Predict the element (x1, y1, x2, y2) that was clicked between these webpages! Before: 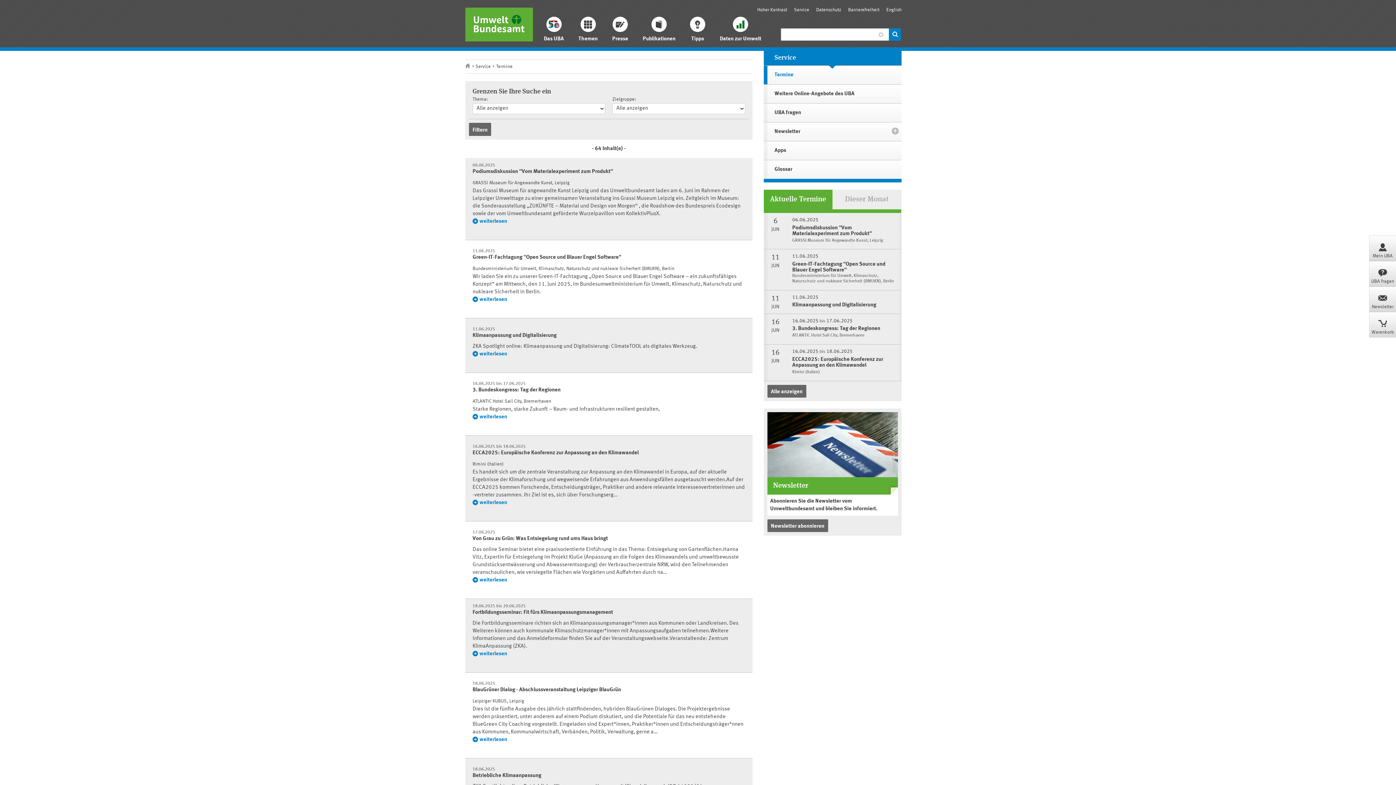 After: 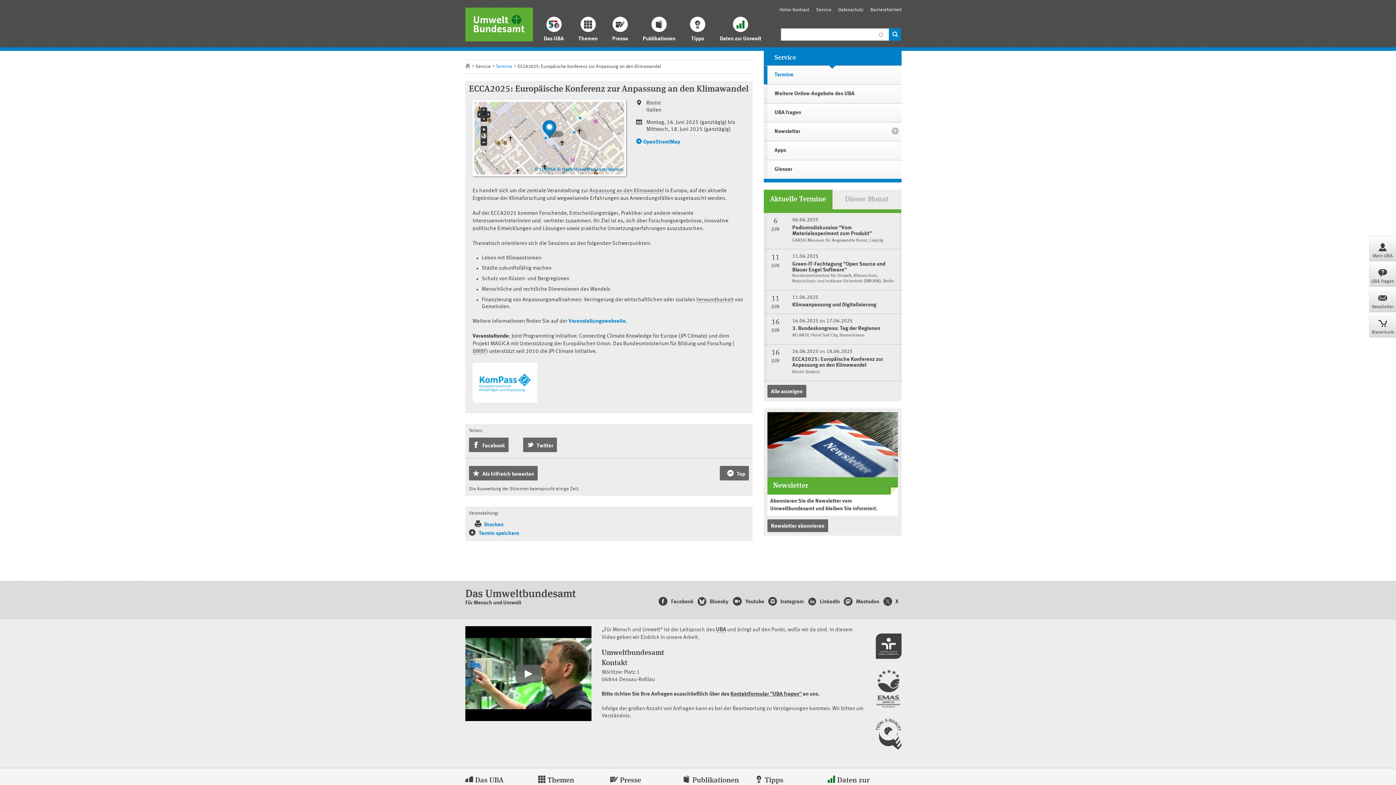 Action: label:  weiterlesen bbox: (472, 499, 745, 506)